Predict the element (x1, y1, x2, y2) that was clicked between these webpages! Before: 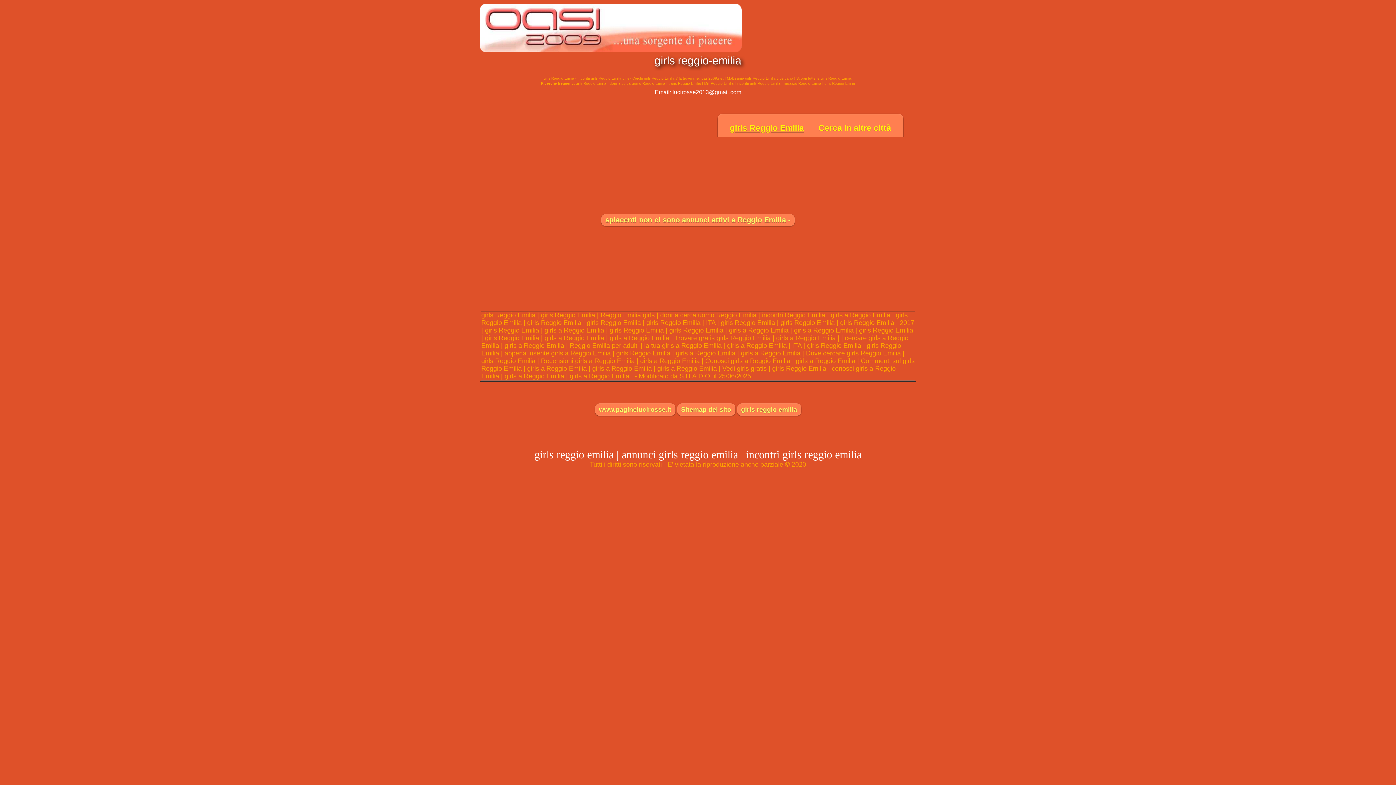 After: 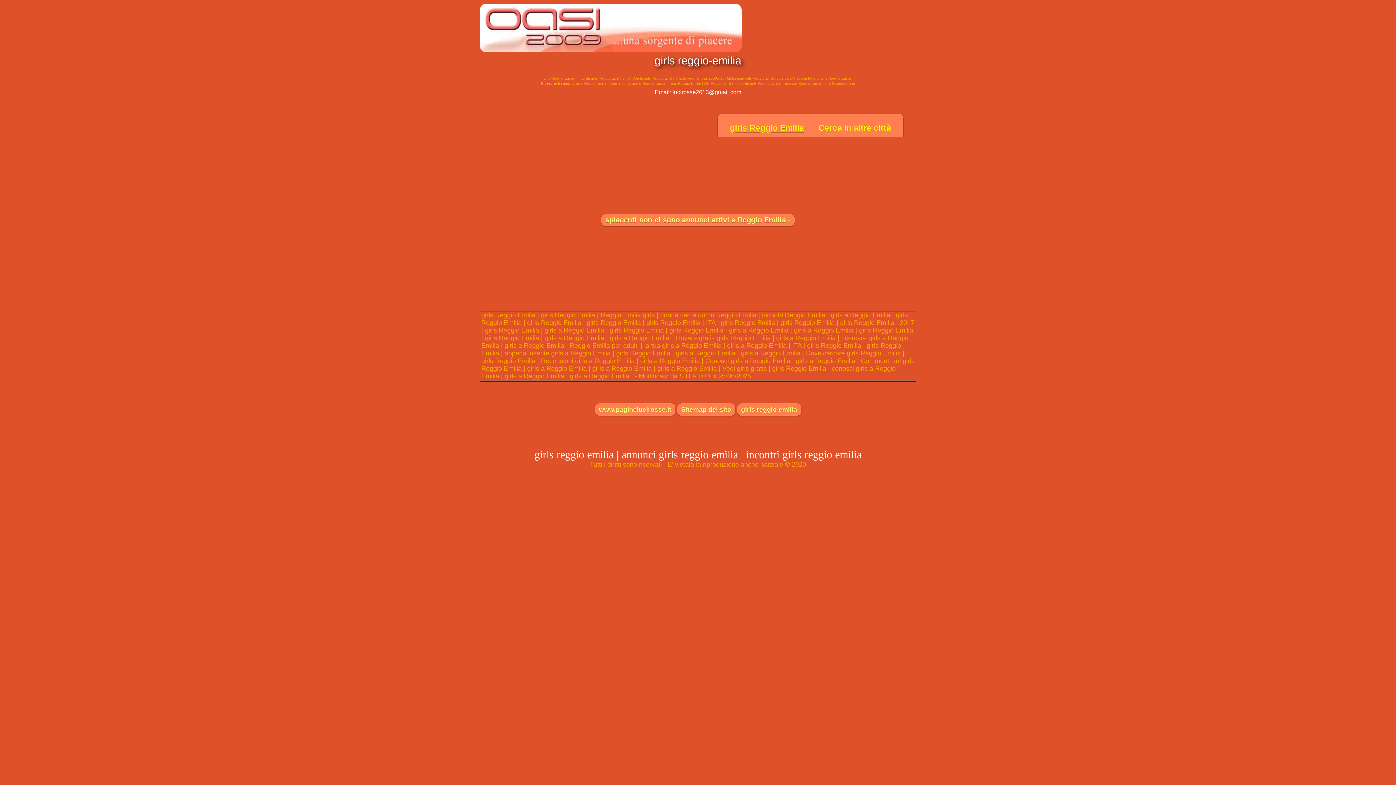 Action: bbox: (726, 118, 807, 137) label: girls Reggio Emilia